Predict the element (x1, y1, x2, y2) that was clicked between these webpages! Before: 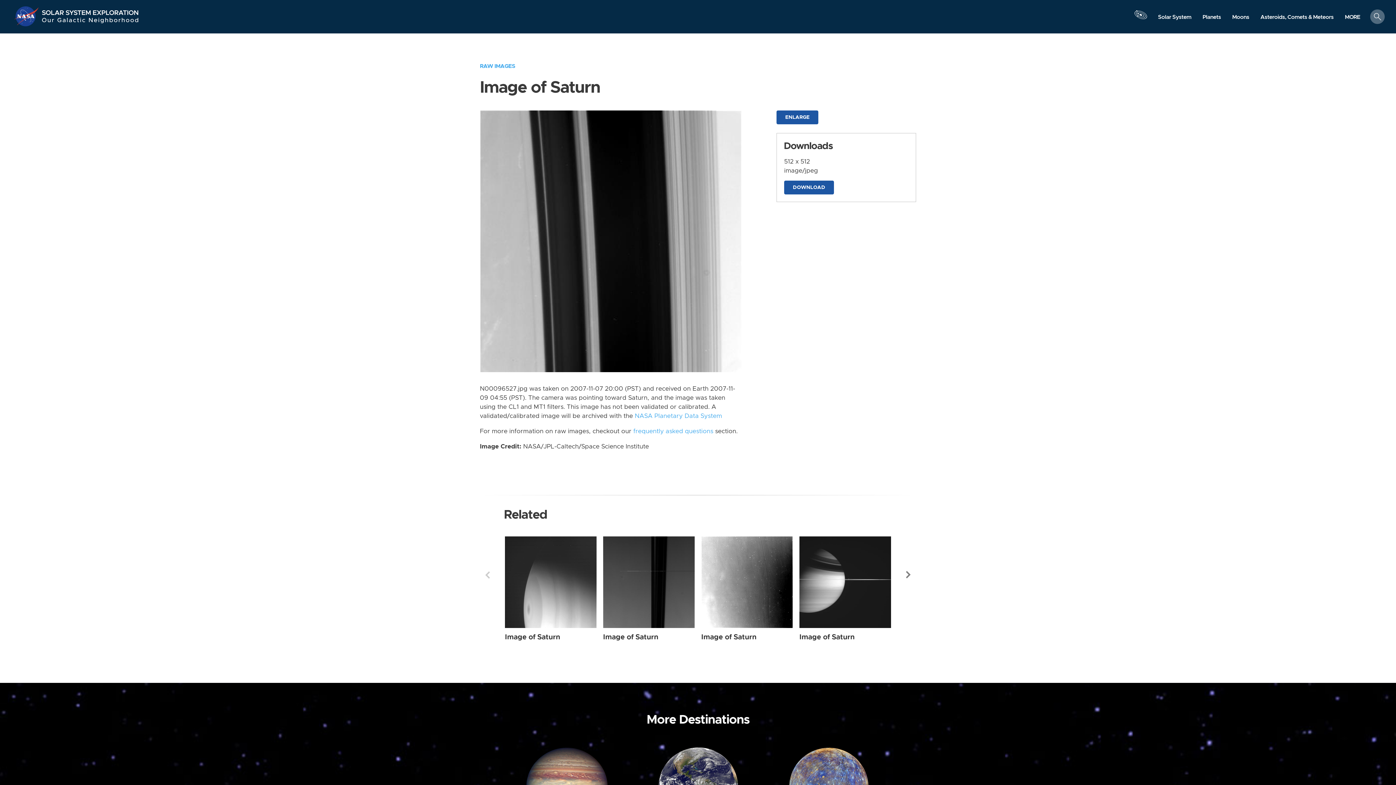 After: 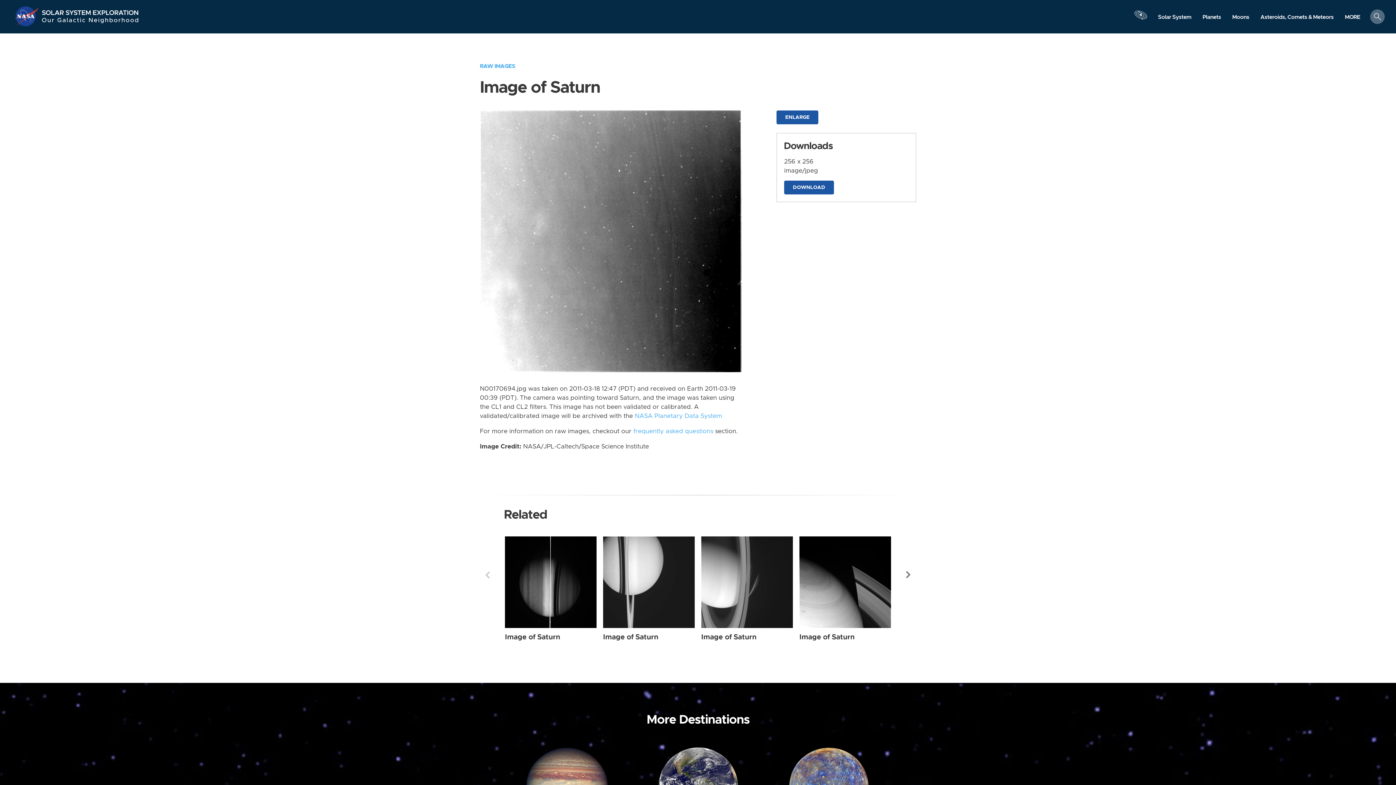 Action: bbox: (701, 633, 756, 640) label: Image of Saturn